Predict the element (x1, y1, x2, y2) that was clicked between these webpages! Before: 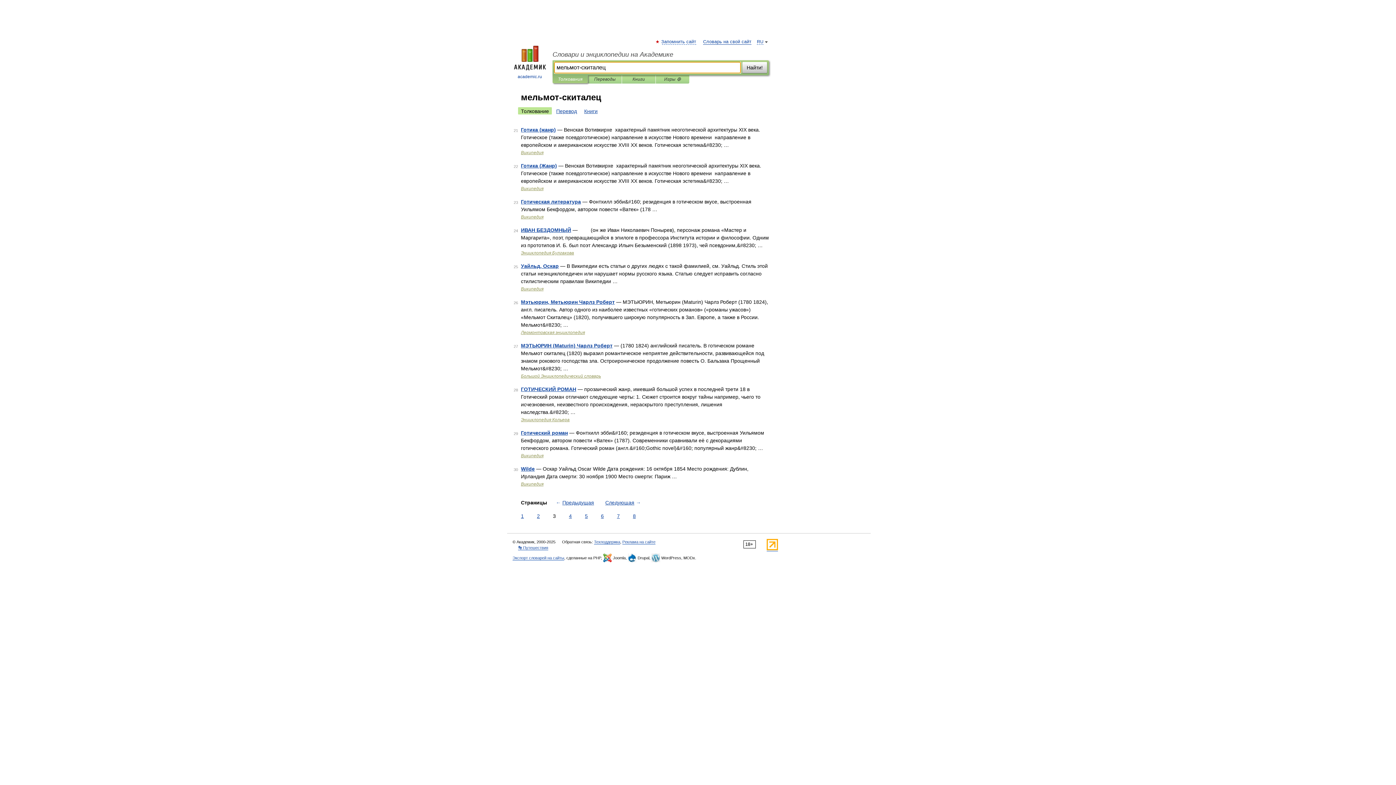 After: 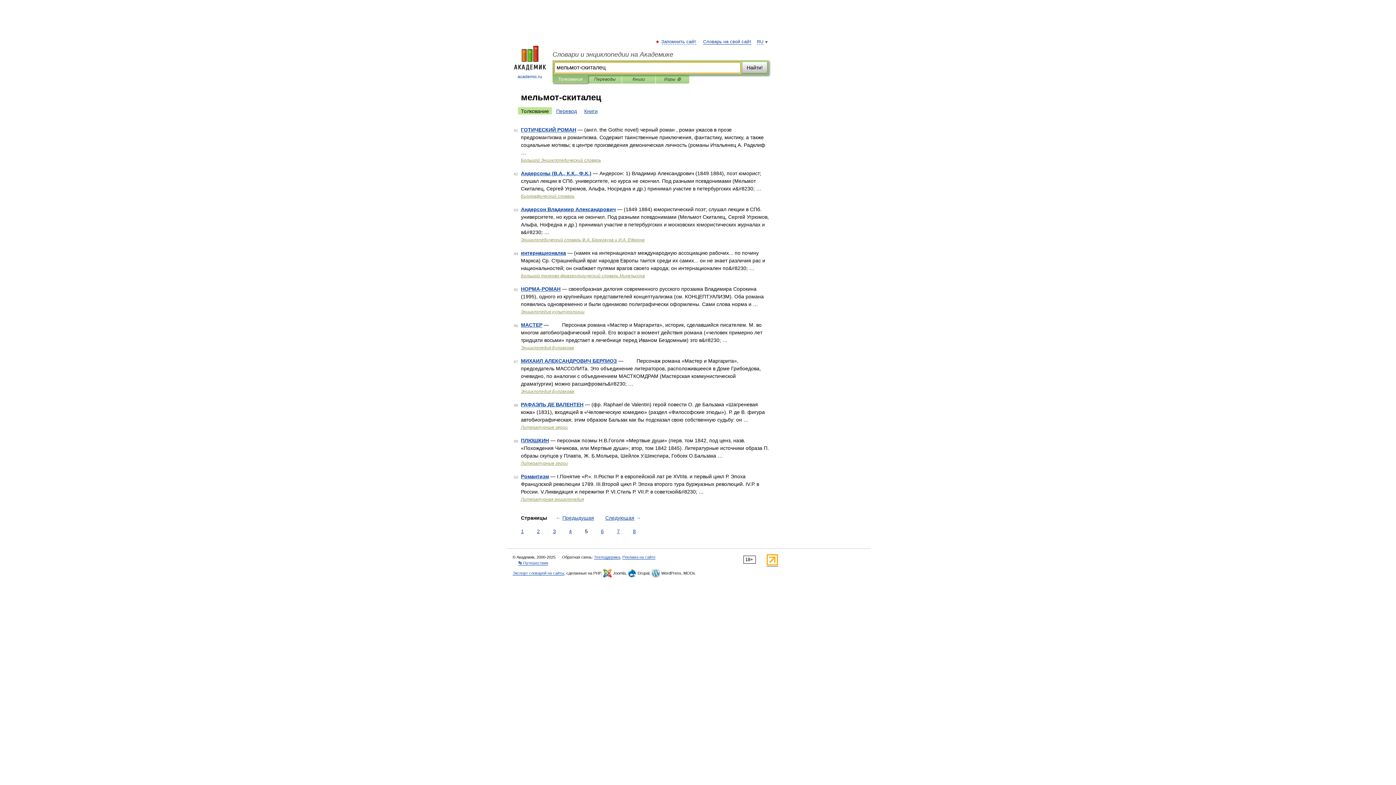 Action: label: 5 bbox: (583, 512, 589, 520)